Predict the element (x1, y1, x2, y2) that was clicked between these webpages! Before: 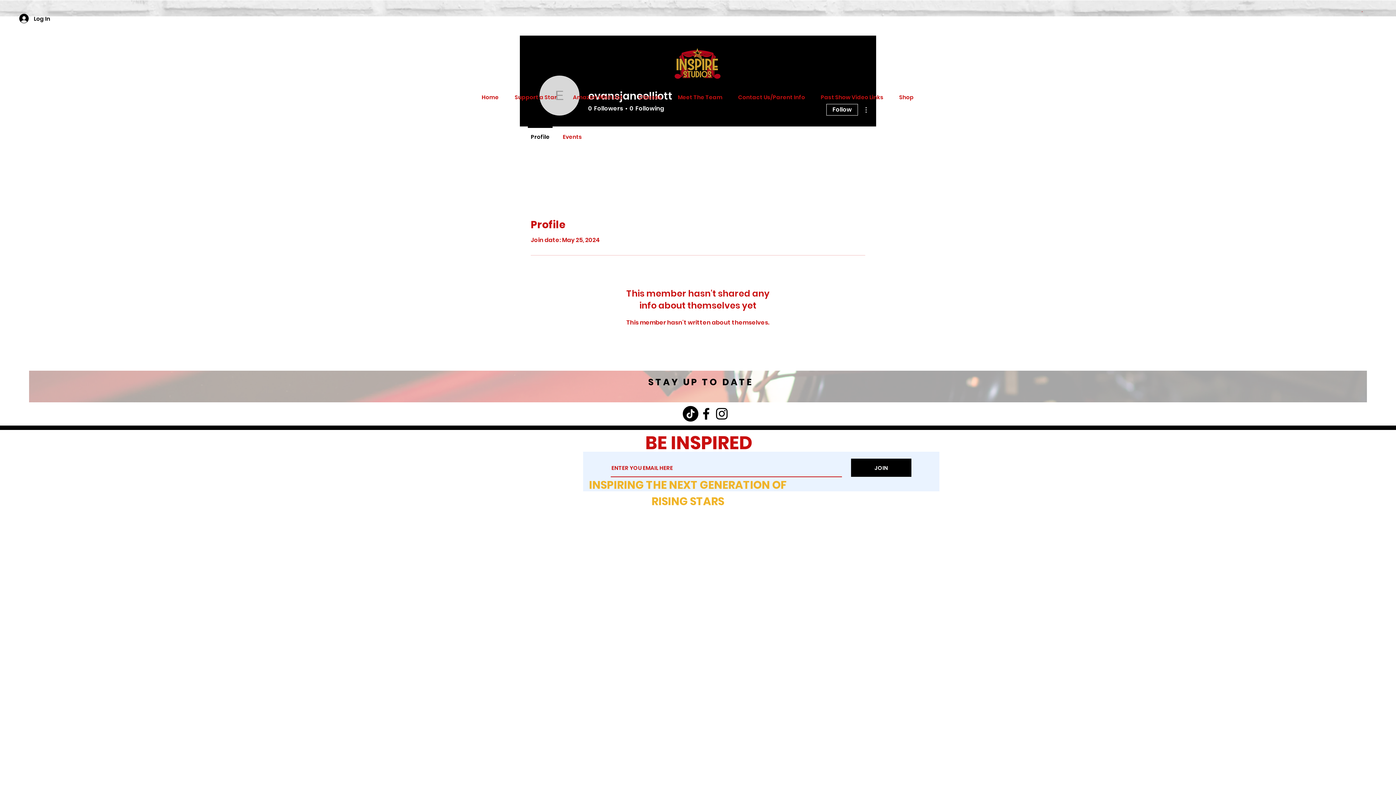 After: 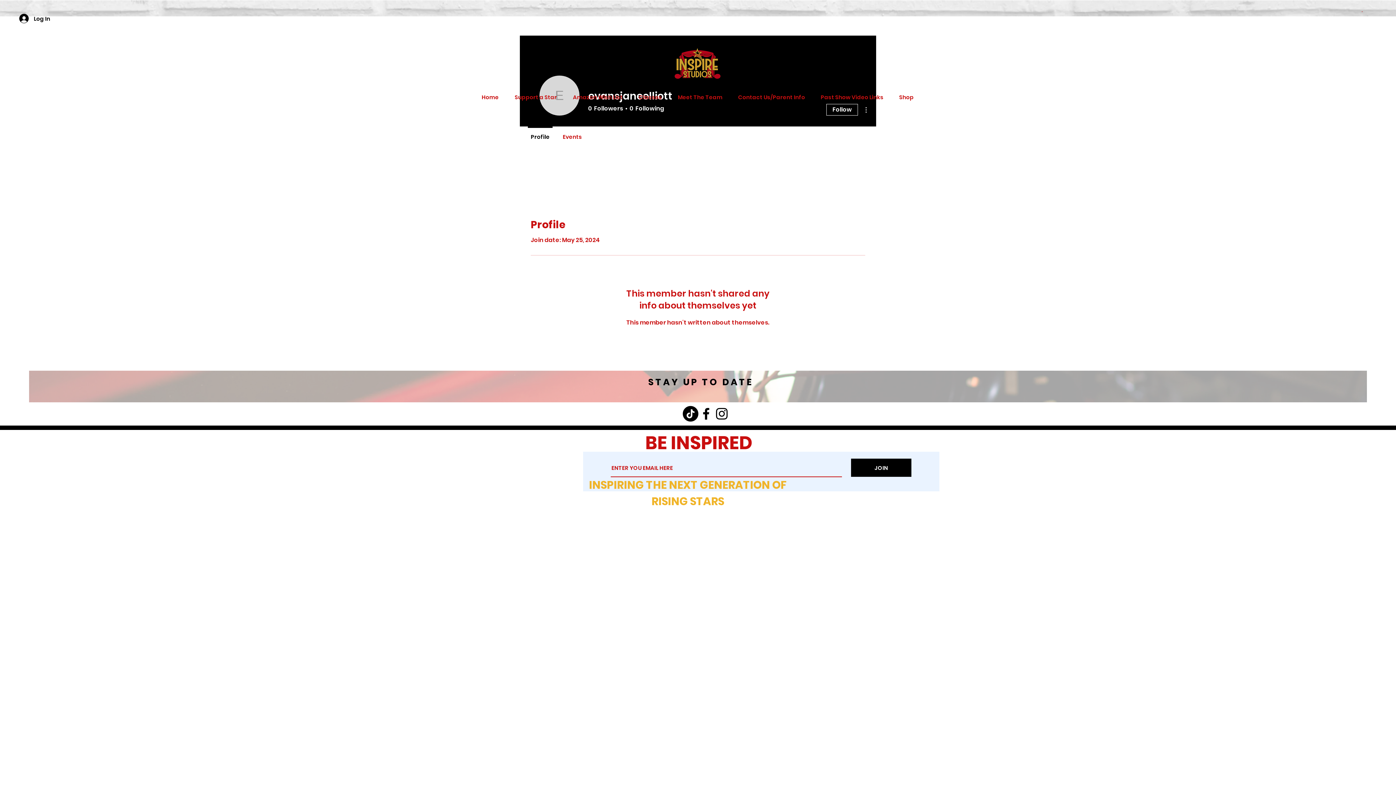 Action: label: TikTok bbox: (682, 406, 698, 421)